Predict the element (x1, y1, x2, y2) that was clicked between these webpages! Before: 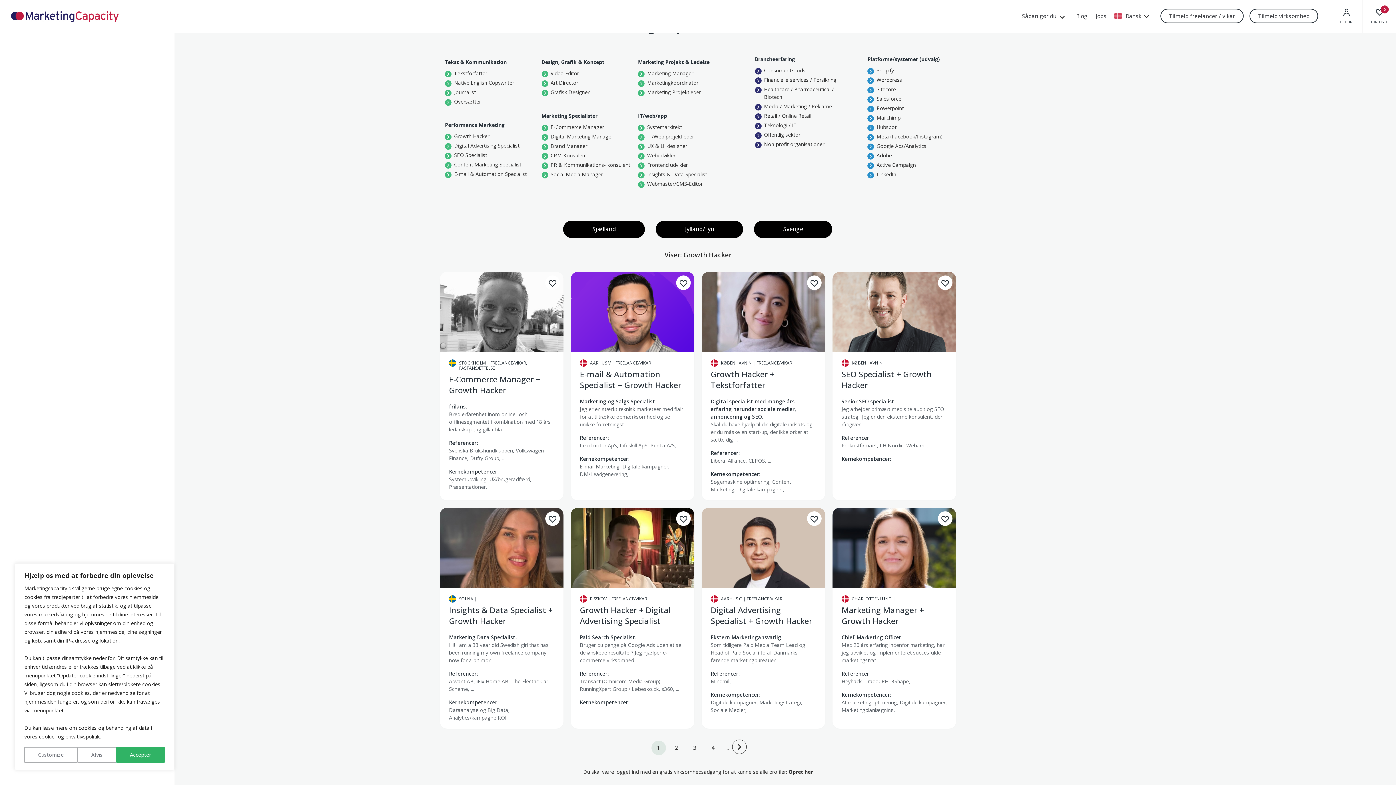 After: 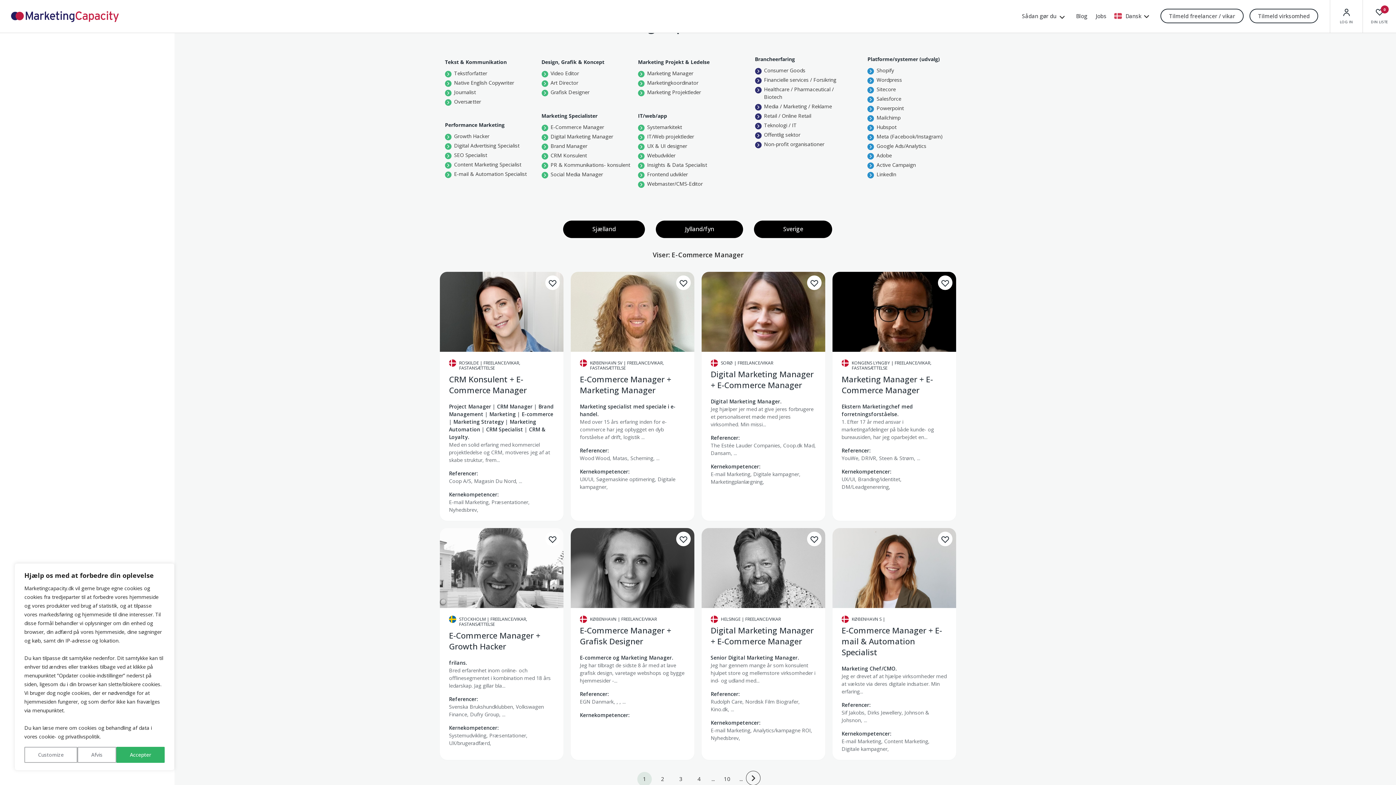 Action: label: E-Commerce Manager bbox: (541, 123, 638, 132)